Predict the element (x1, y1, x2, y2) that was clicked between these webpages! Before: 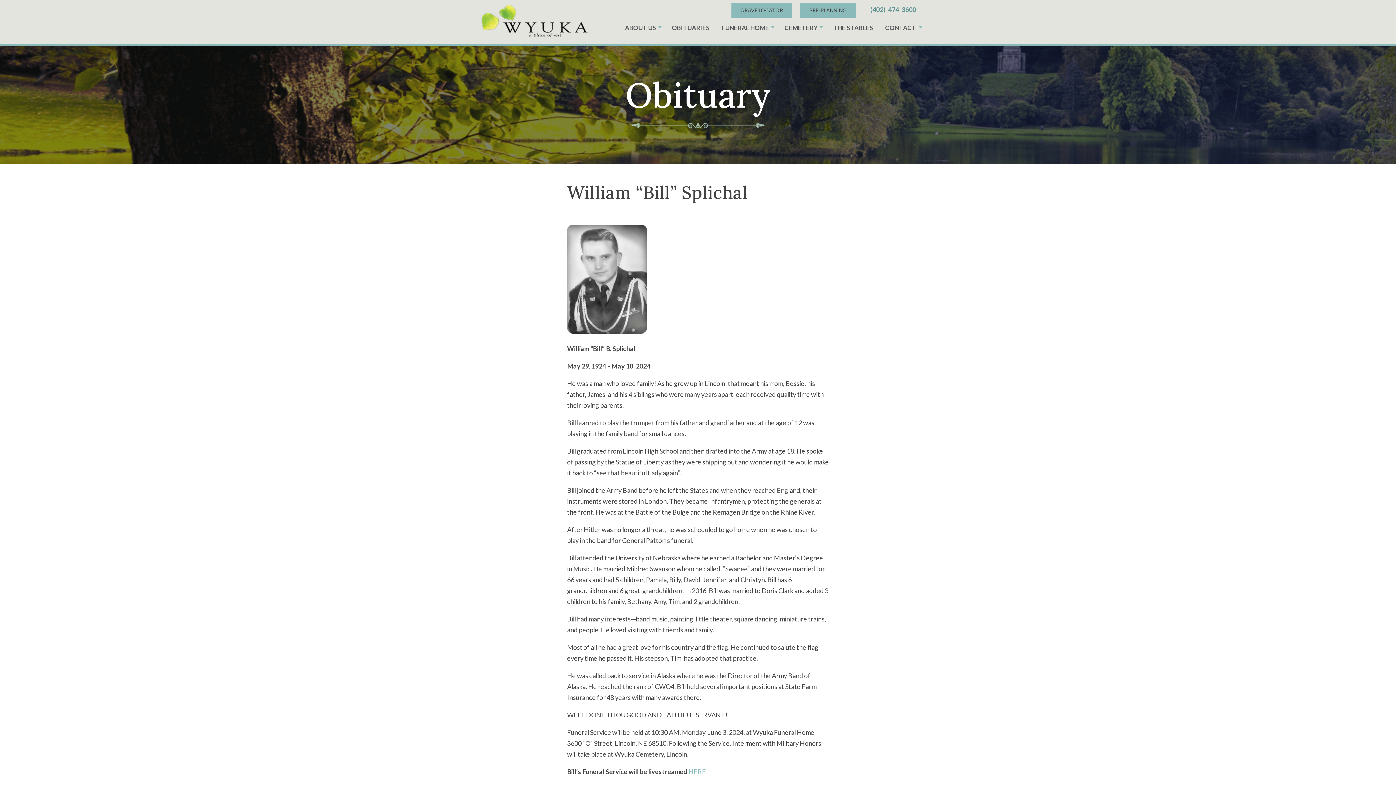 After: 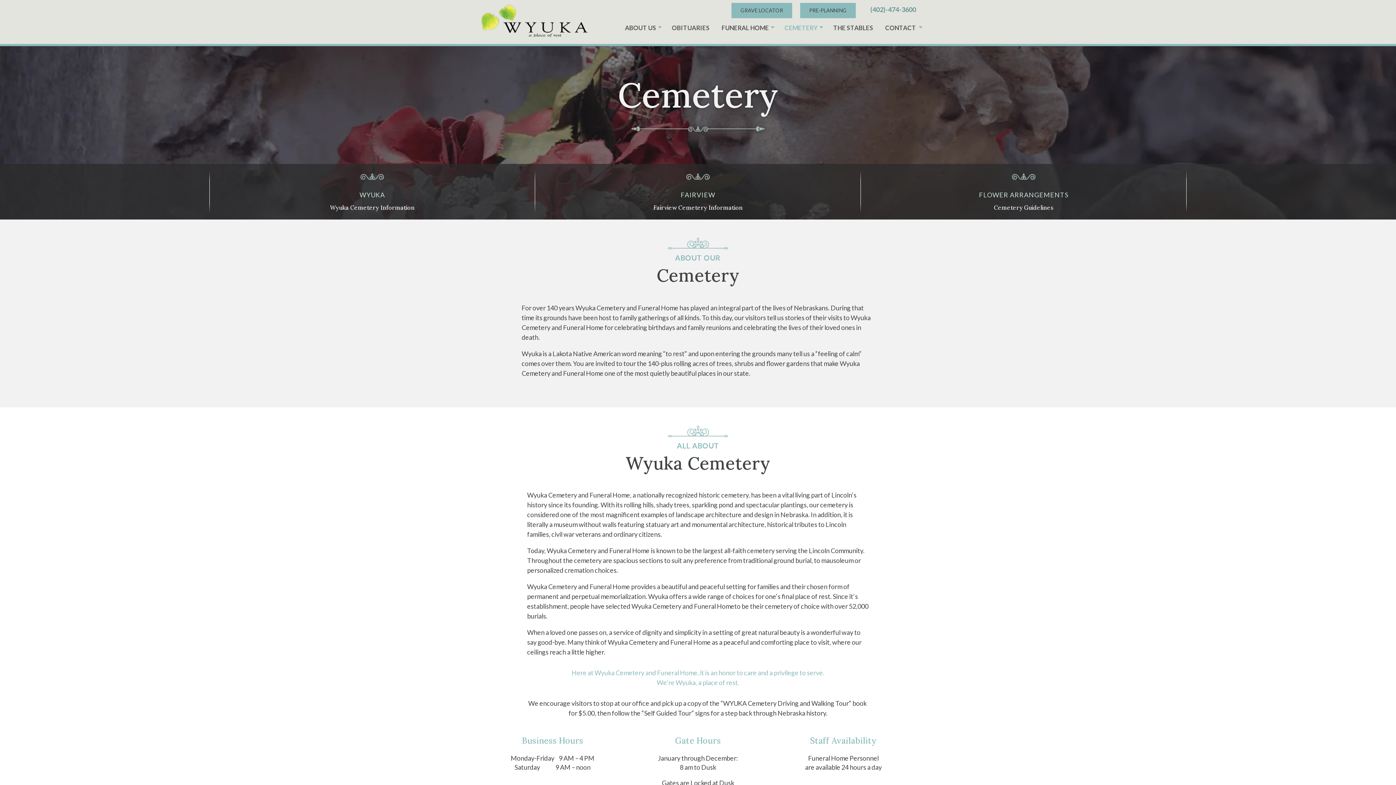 Action: label: CEMETERY bbox: (779, 20, 826, 44)